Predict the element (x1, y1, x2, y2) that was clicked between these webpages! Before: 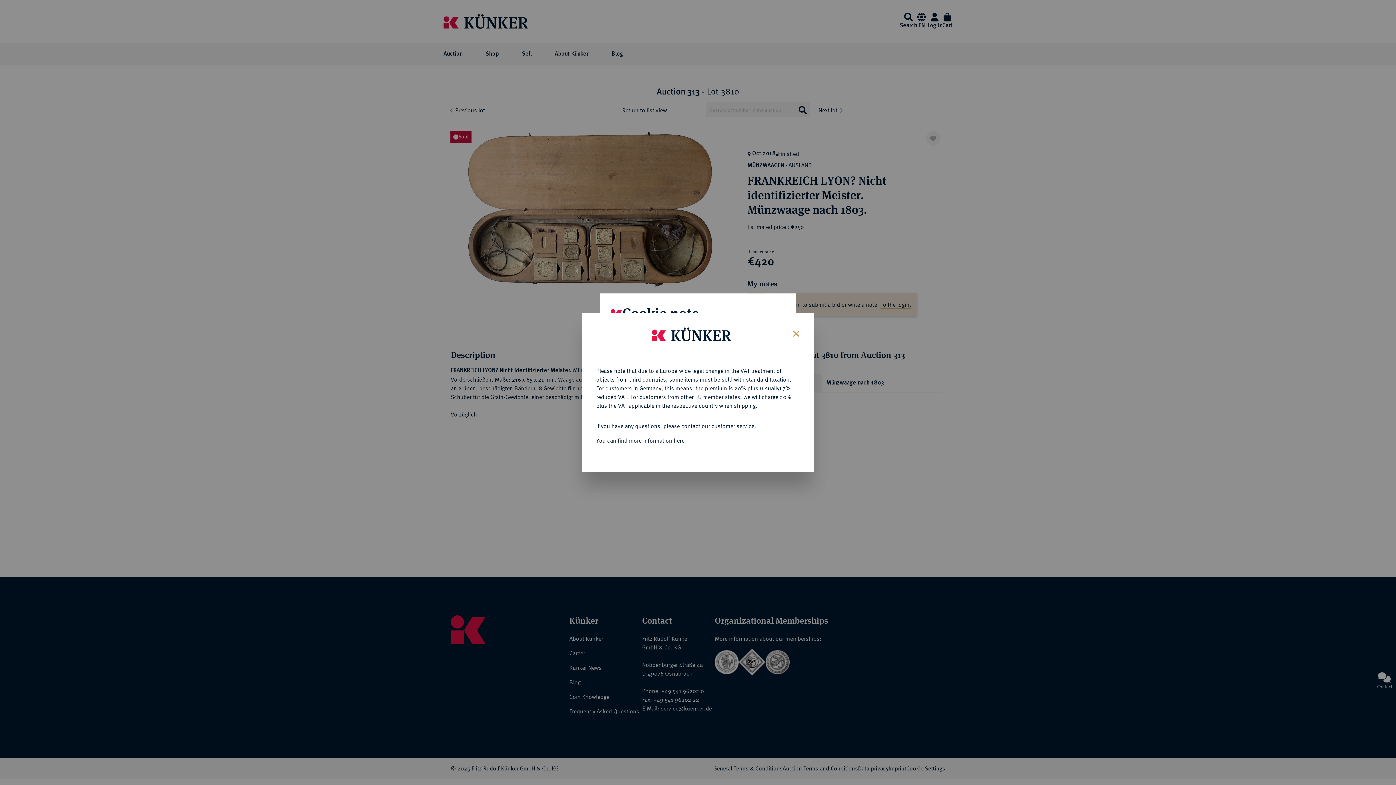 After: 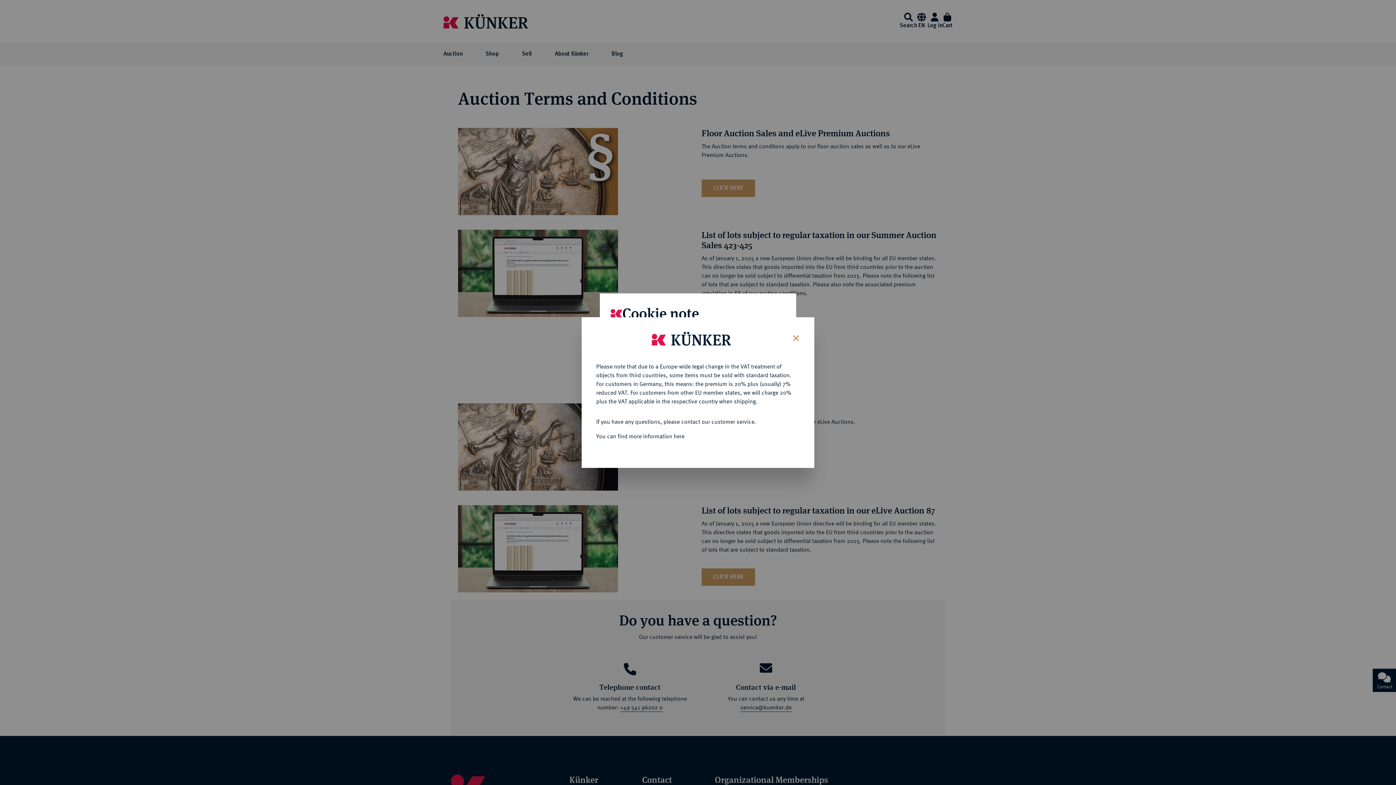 Action: label: You can find more information here bbox: (596, 437, 684, 443)